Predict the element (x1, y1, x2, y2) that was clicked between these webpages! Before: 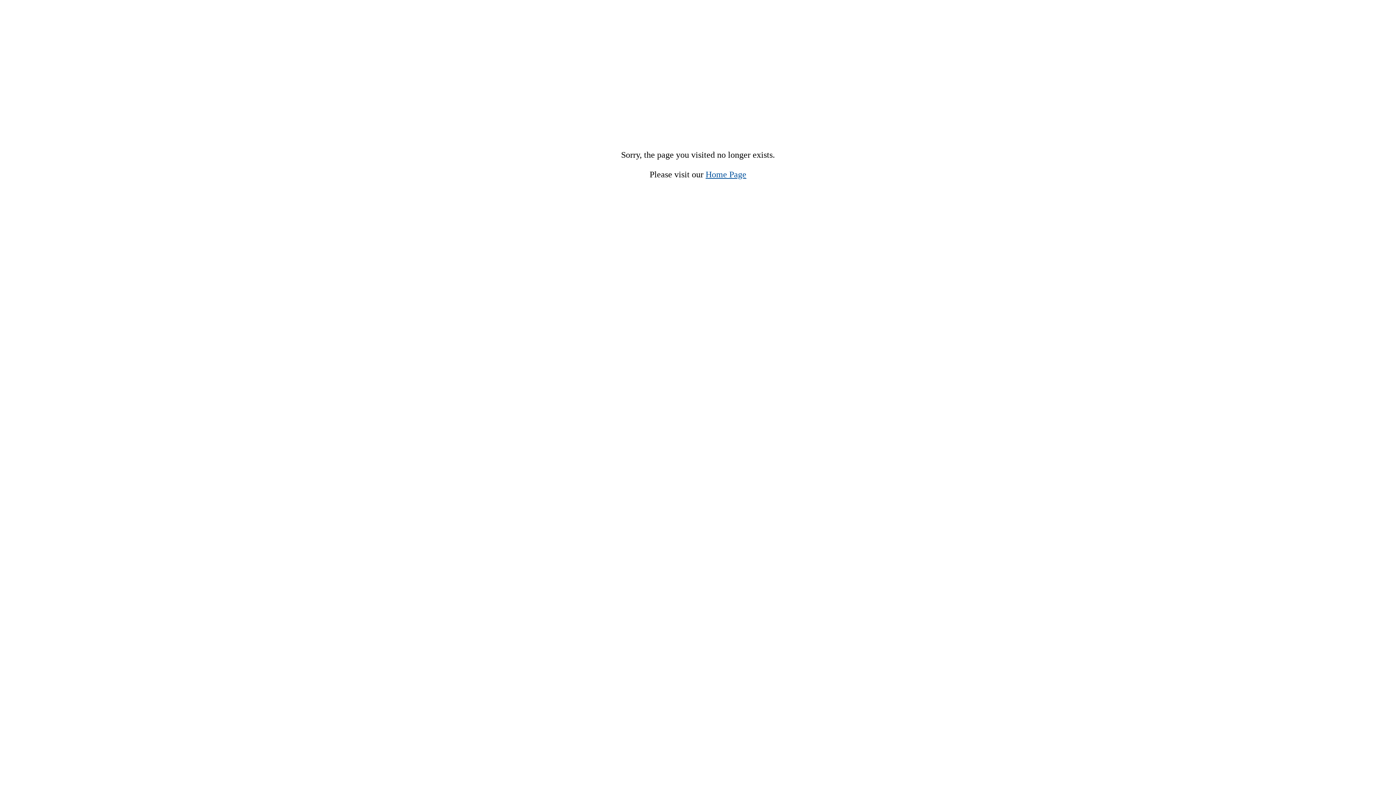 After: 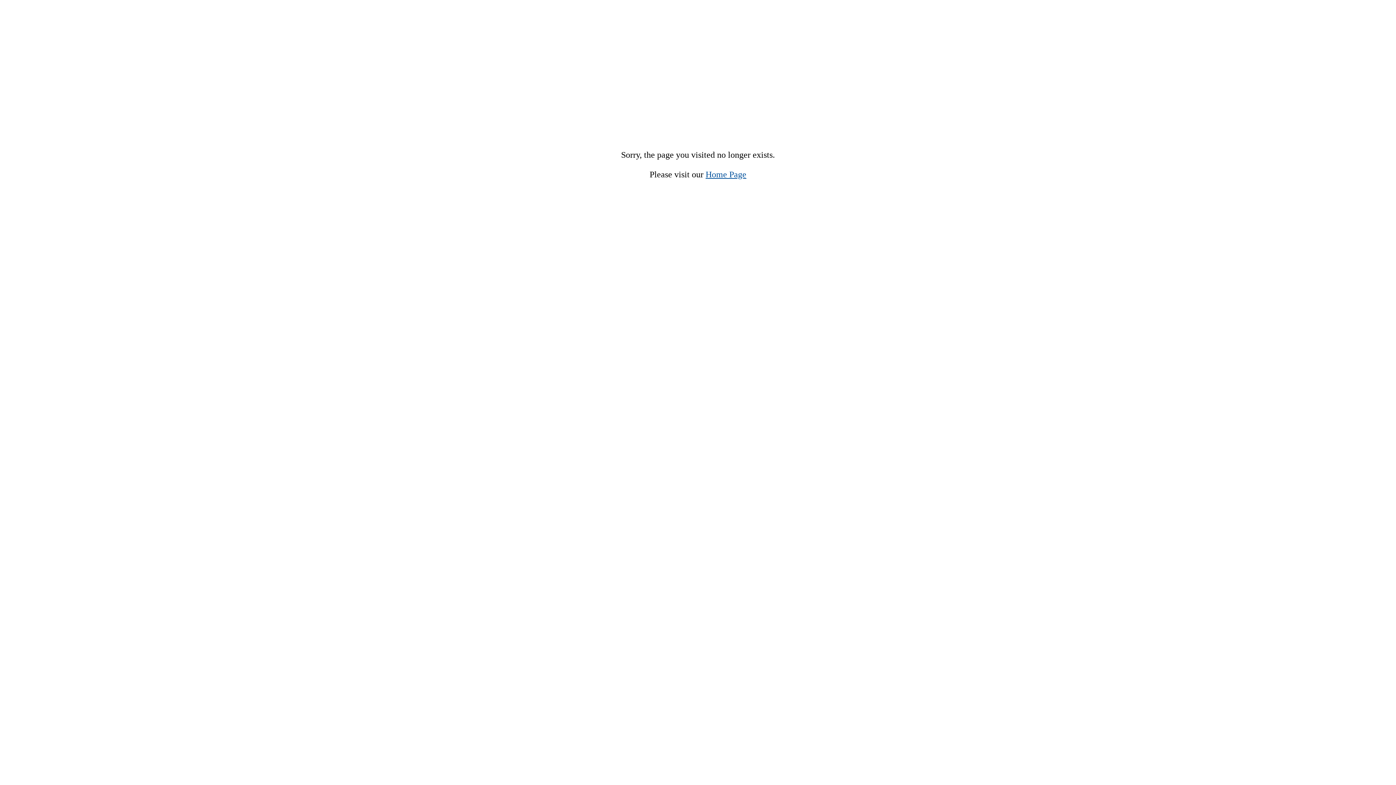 Action: label: Home Page bbox: (705, 169, 746, 179)